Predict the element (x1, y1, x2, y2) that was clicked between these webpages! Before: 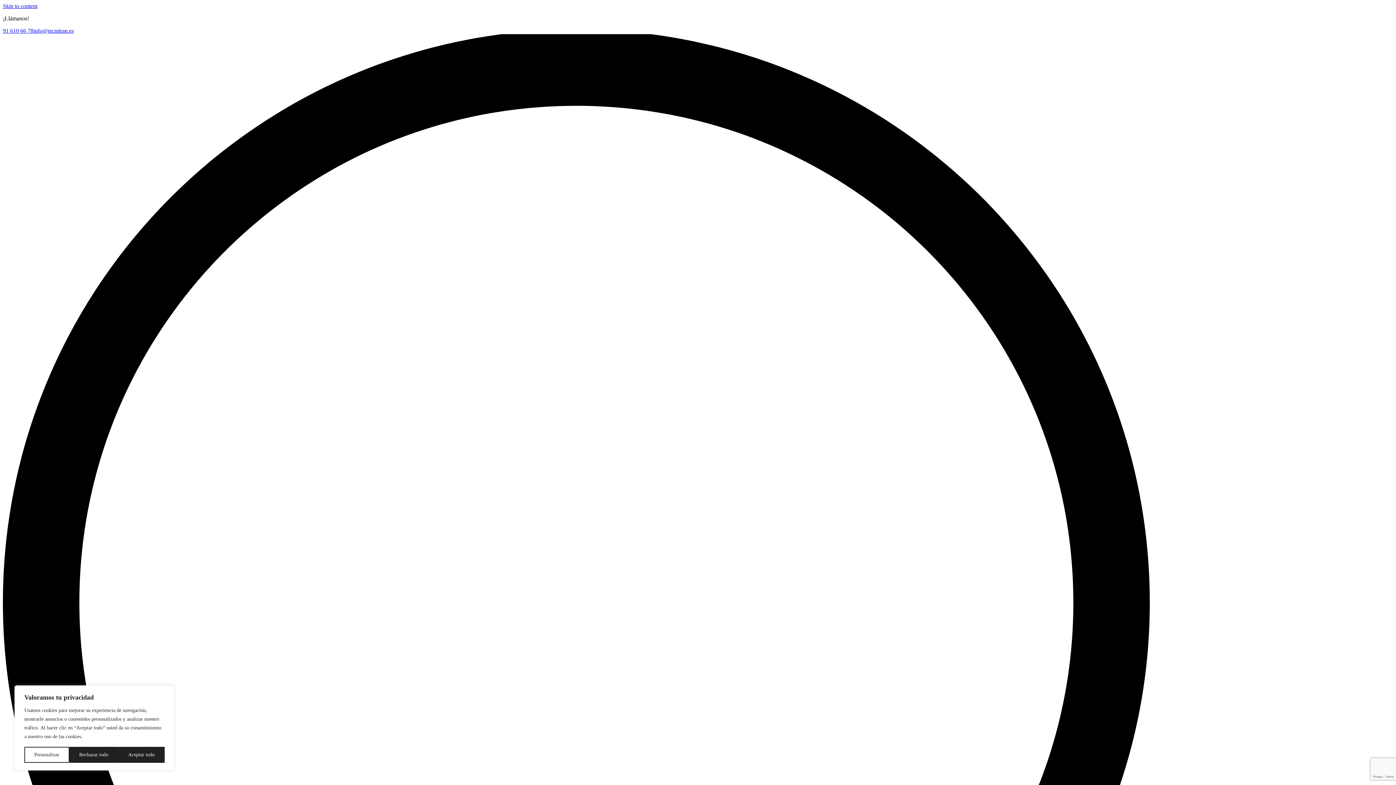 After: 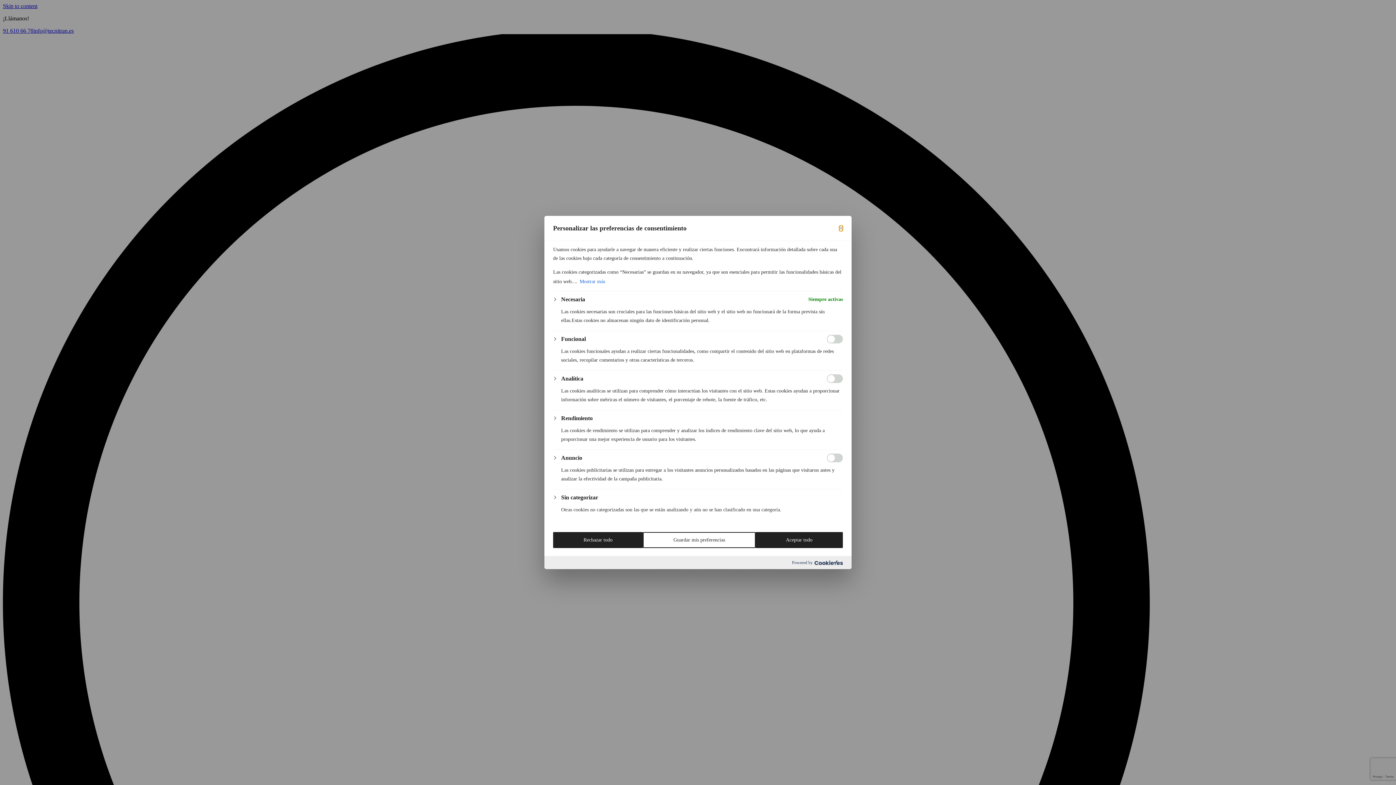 Action: bbox: (24, 747, 69, 763) label: Personalizar